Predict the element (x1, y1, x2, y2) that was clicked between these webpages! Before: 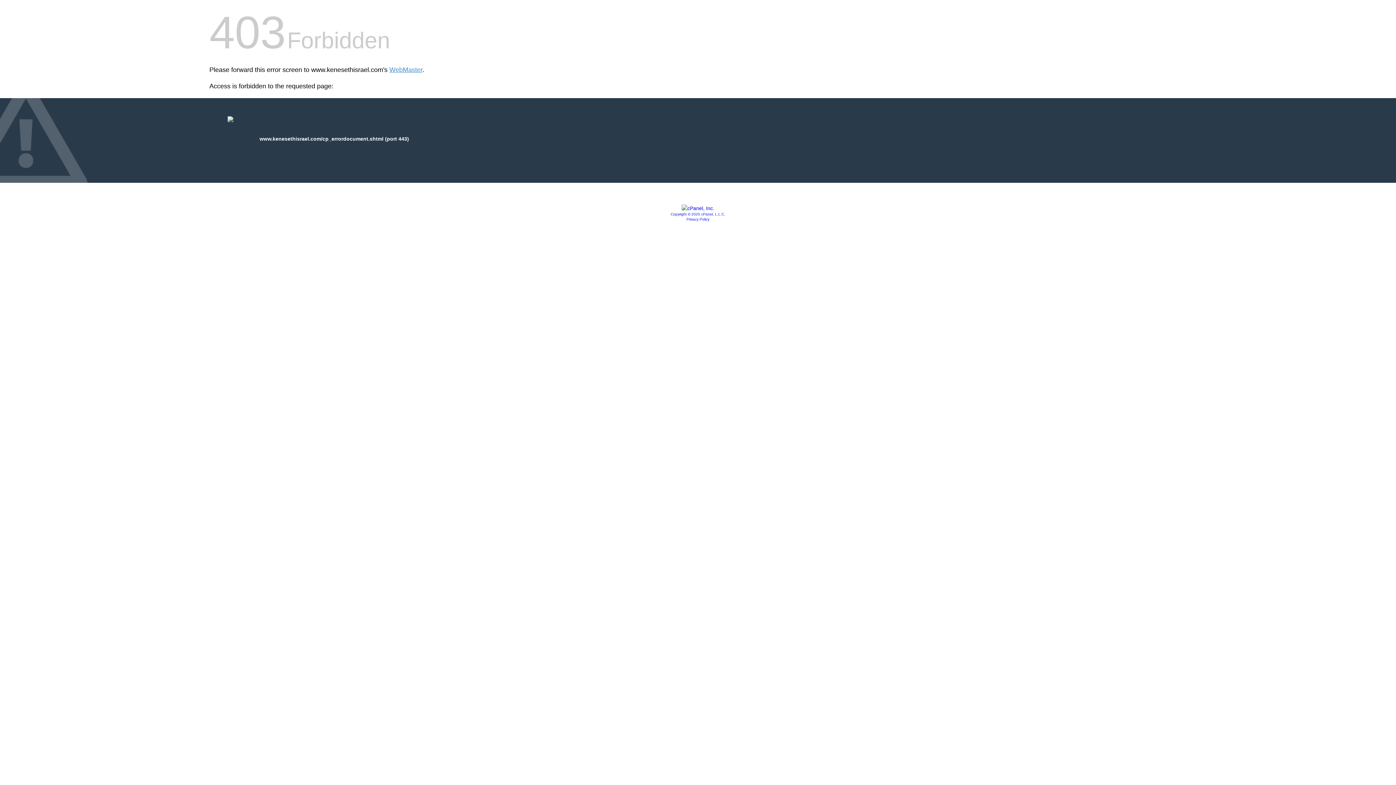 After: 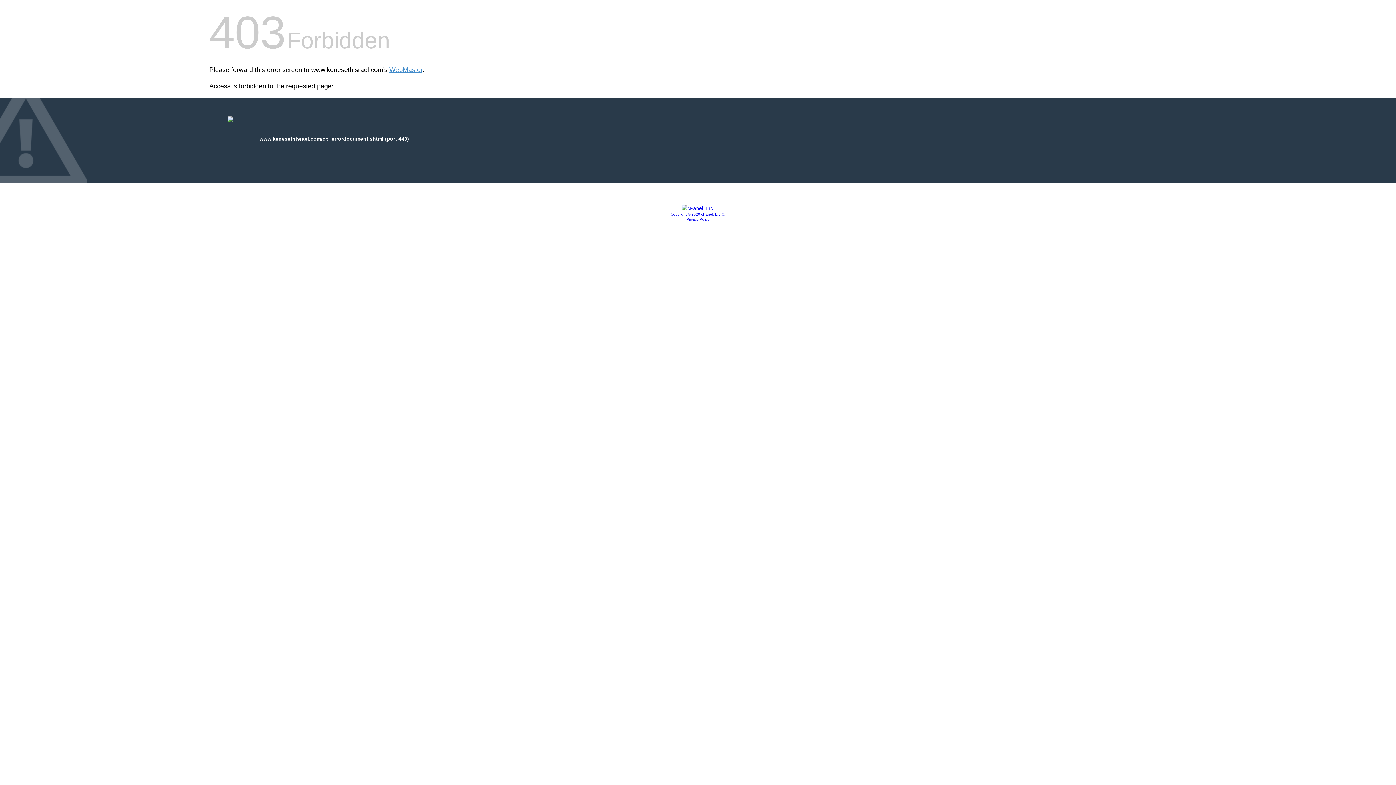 Action: bbox: (681, 205, 714, 211)